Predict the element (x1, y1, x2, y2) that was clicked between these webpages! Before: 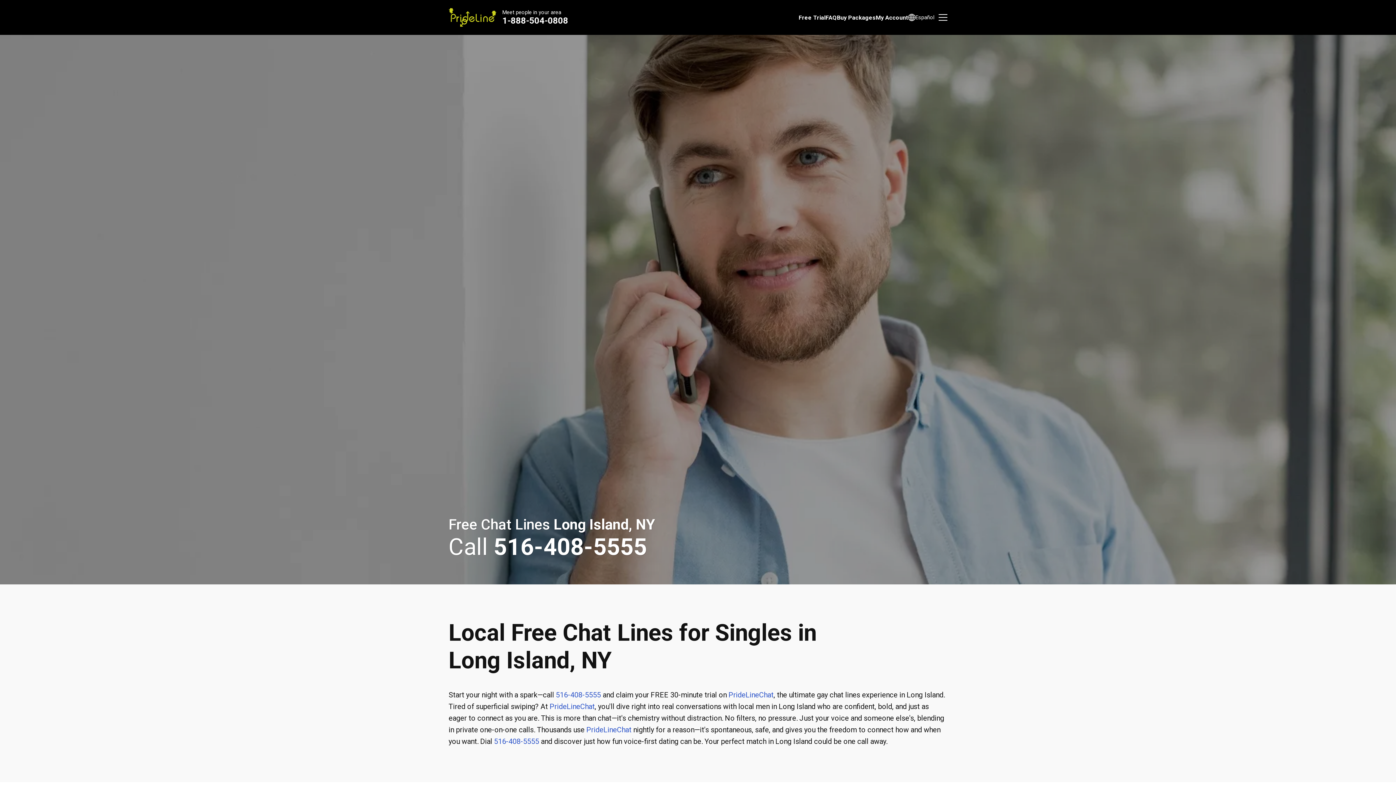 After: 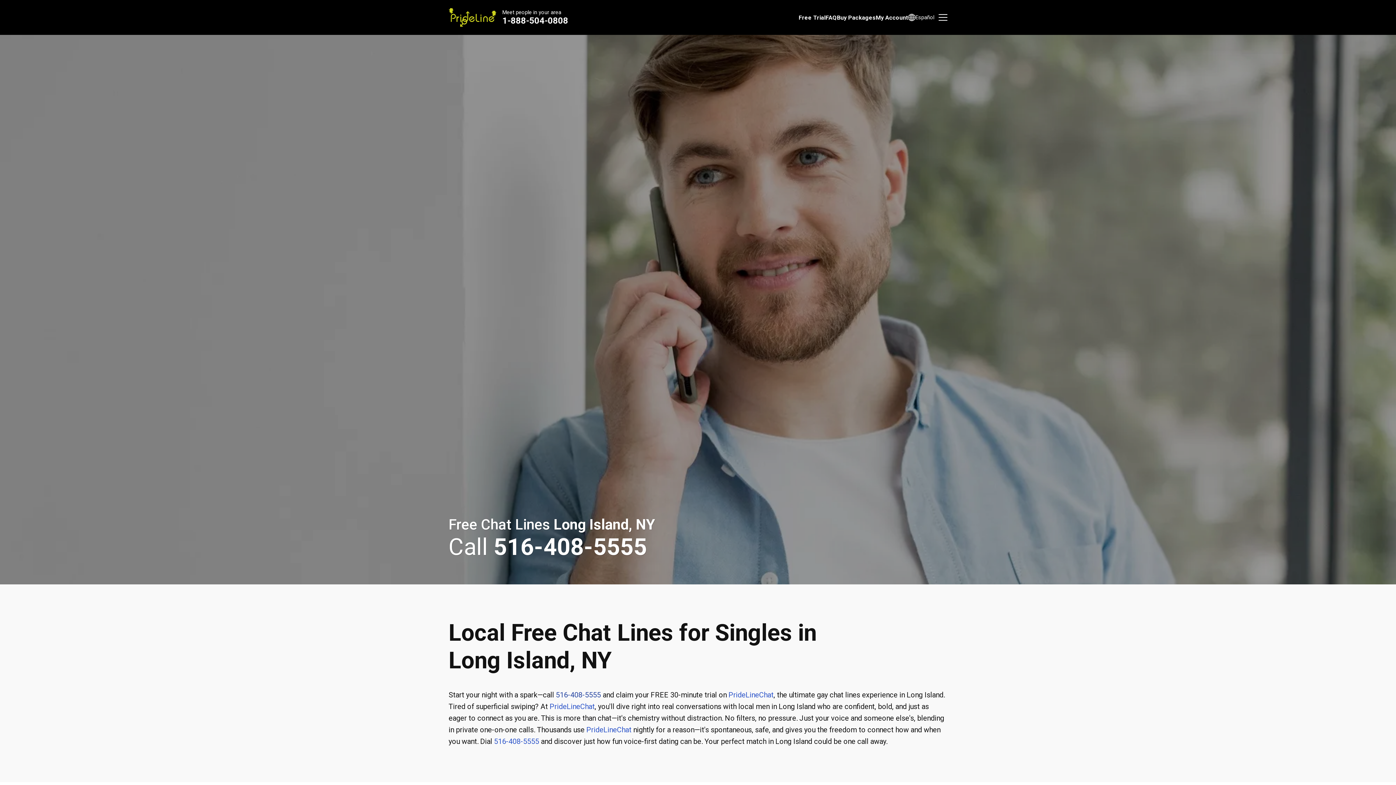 Action: bbox: (556, 690, 601, 699) label: 516-408-5555